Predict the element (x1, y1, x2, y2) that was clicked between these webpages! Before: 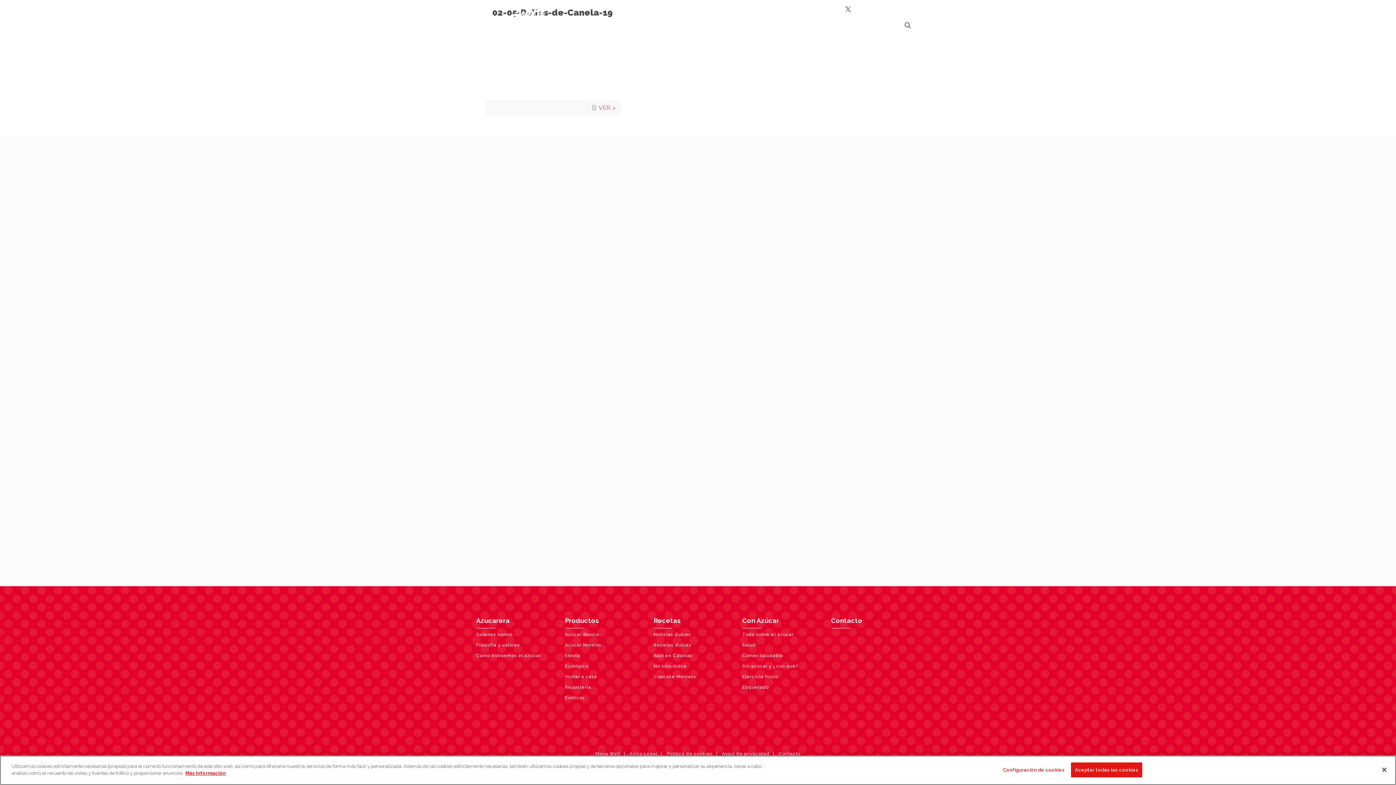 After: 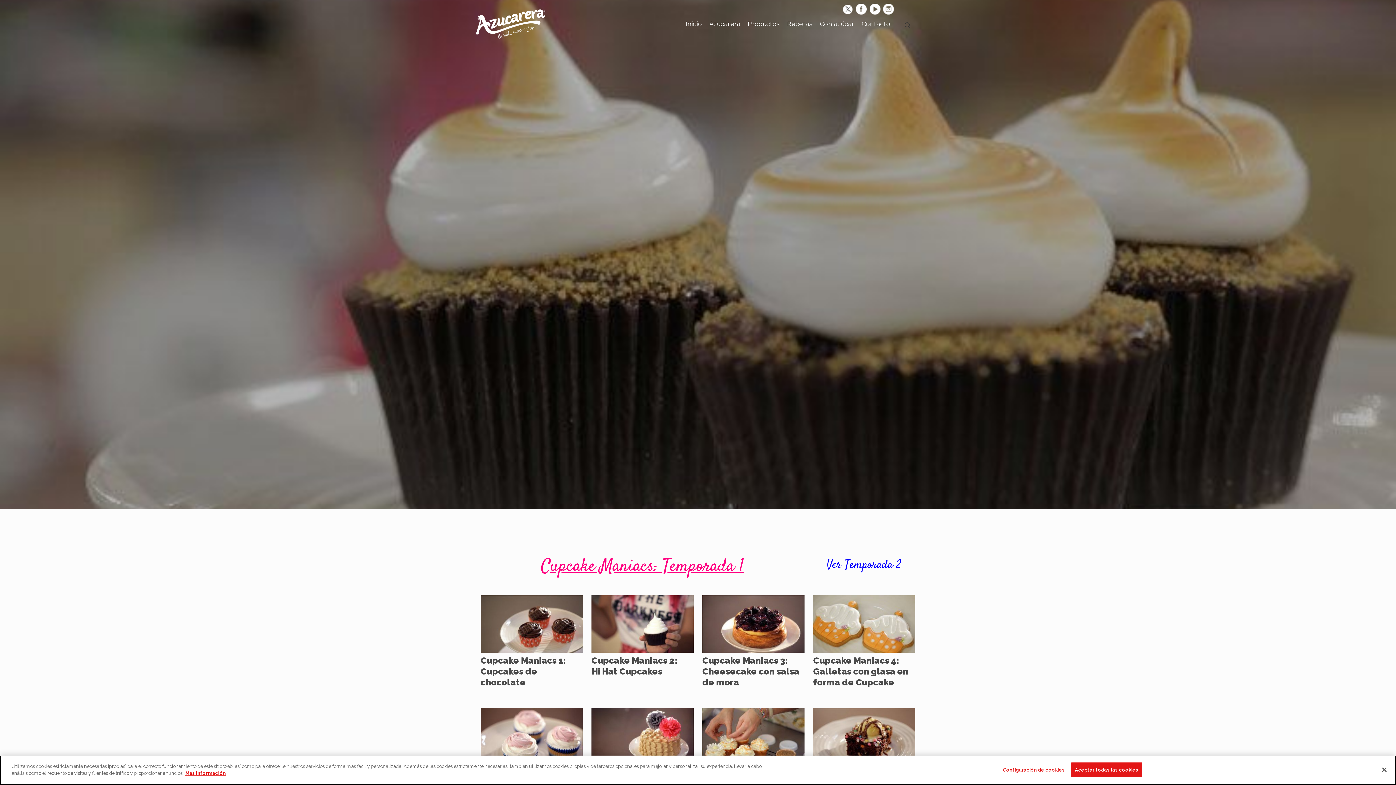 Action: bbox: (653, 674, 696, 679) label: Cupcake Maniacs